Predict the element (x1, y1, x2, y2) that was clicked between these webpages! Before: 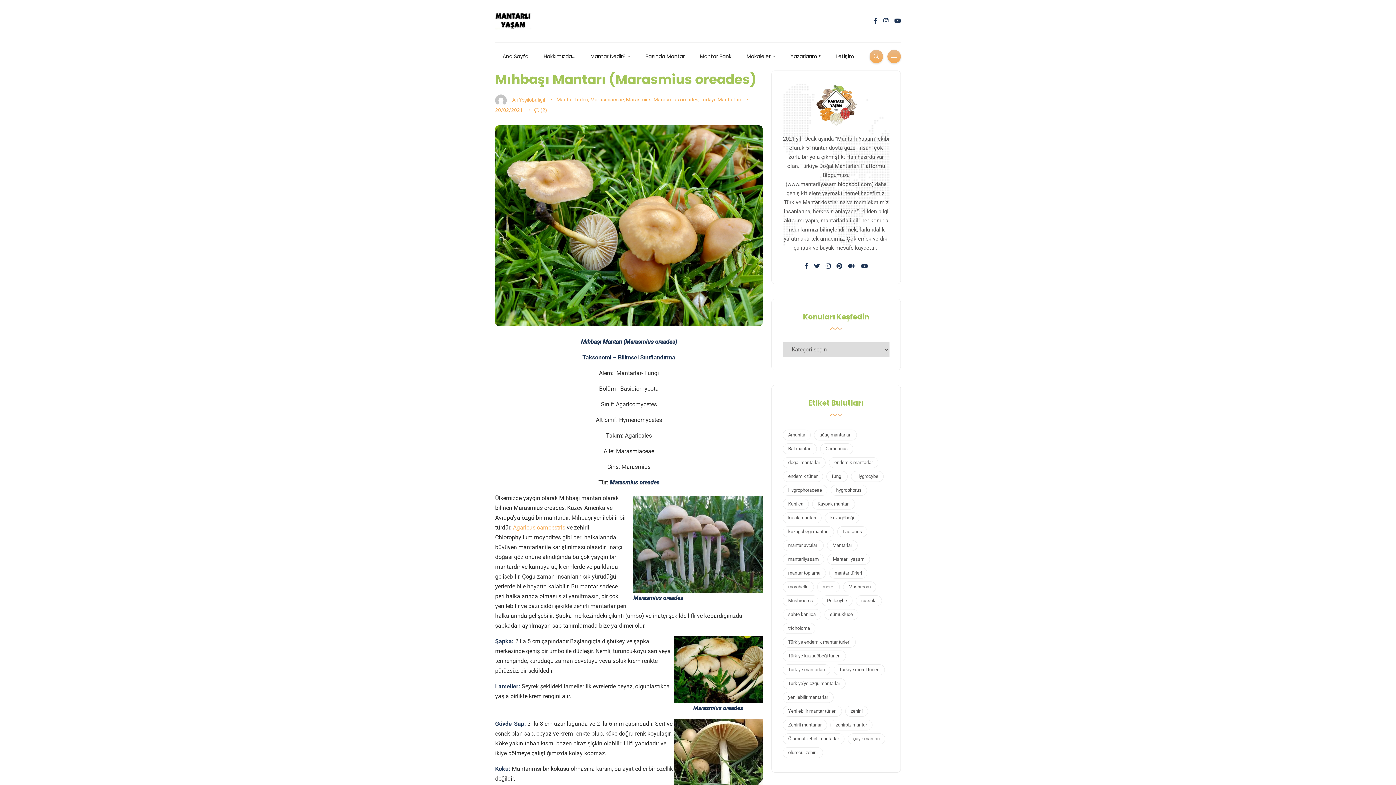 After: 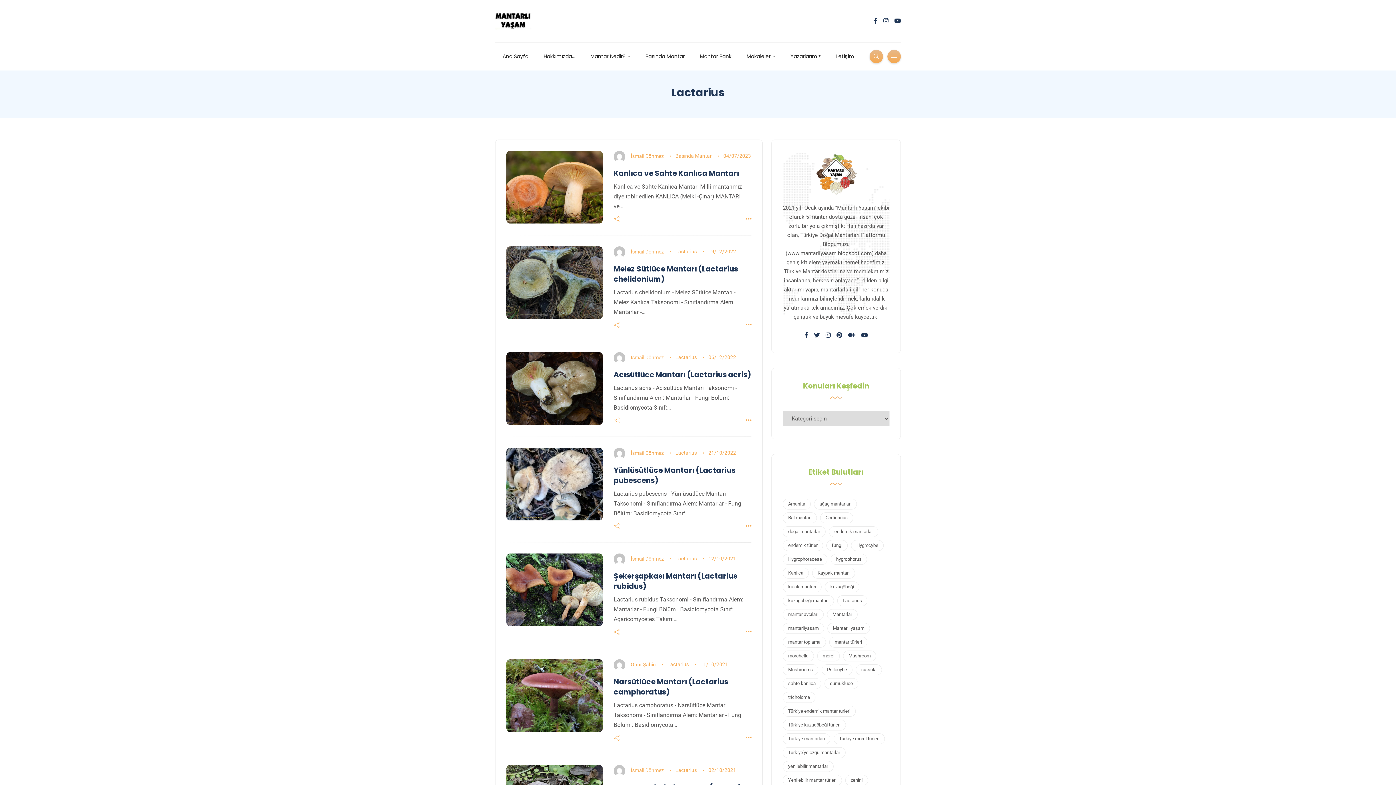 Action: bbox: (837, 526, 867, 537) label: Lactarius (9 öge)